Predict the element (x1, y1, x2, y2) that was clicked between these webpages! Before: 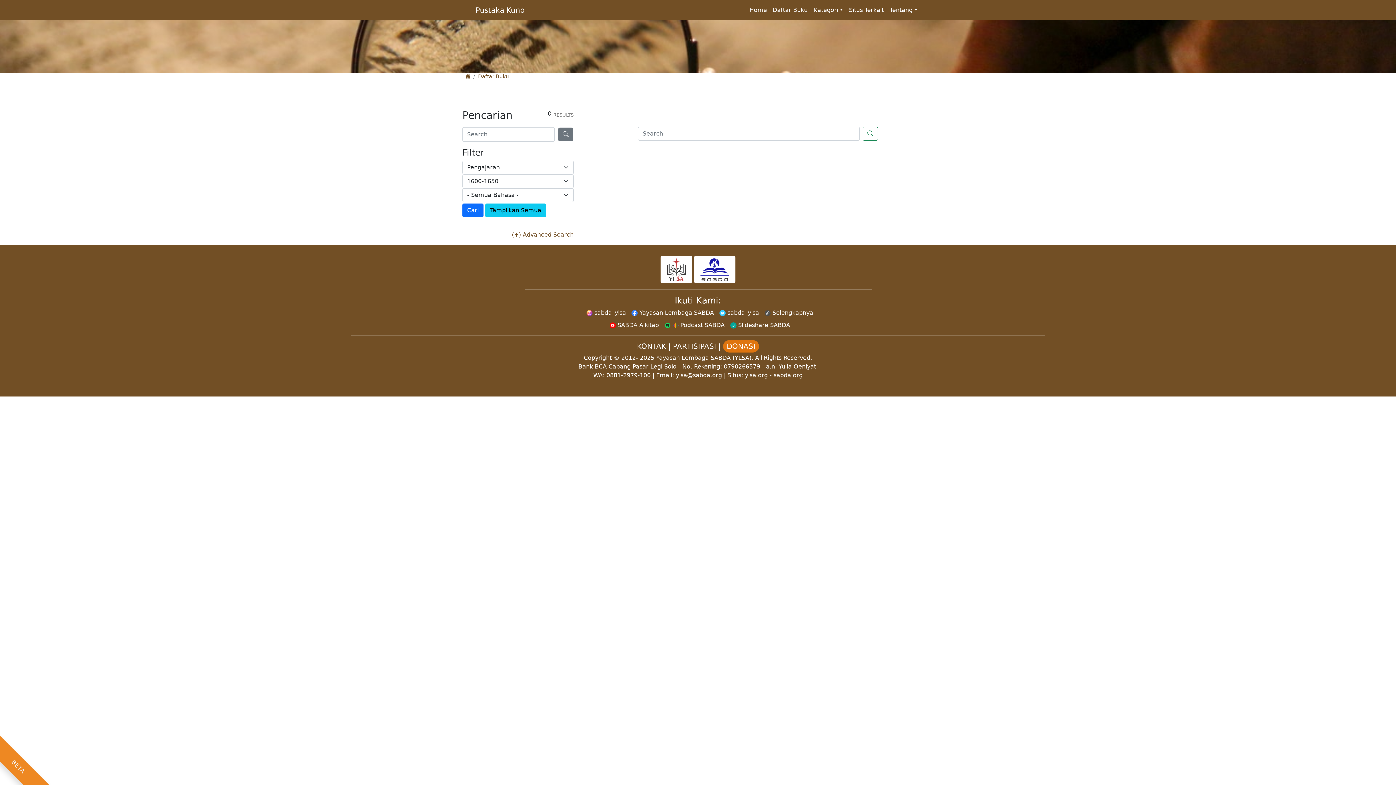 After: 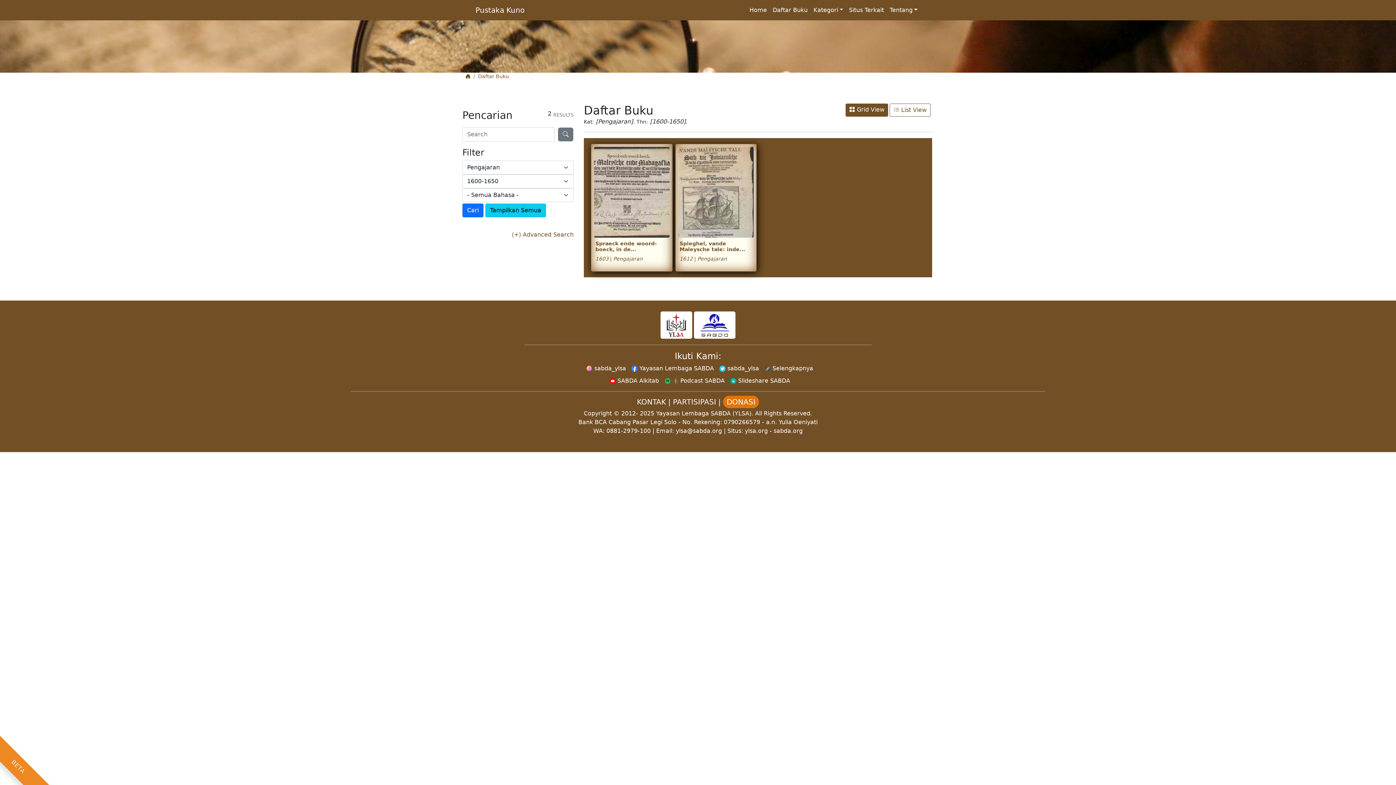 Action: bbox: (462, 203, 483, 217) label: Cari